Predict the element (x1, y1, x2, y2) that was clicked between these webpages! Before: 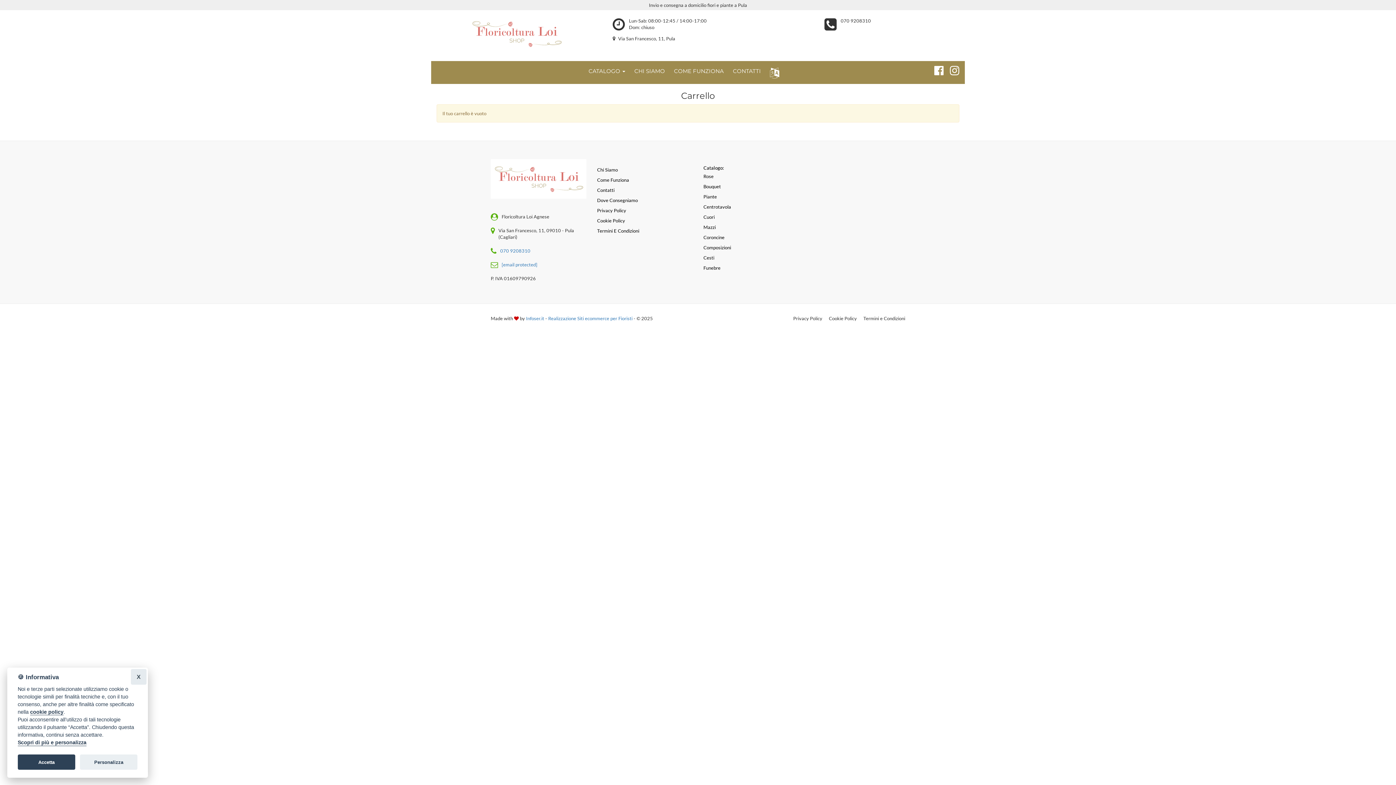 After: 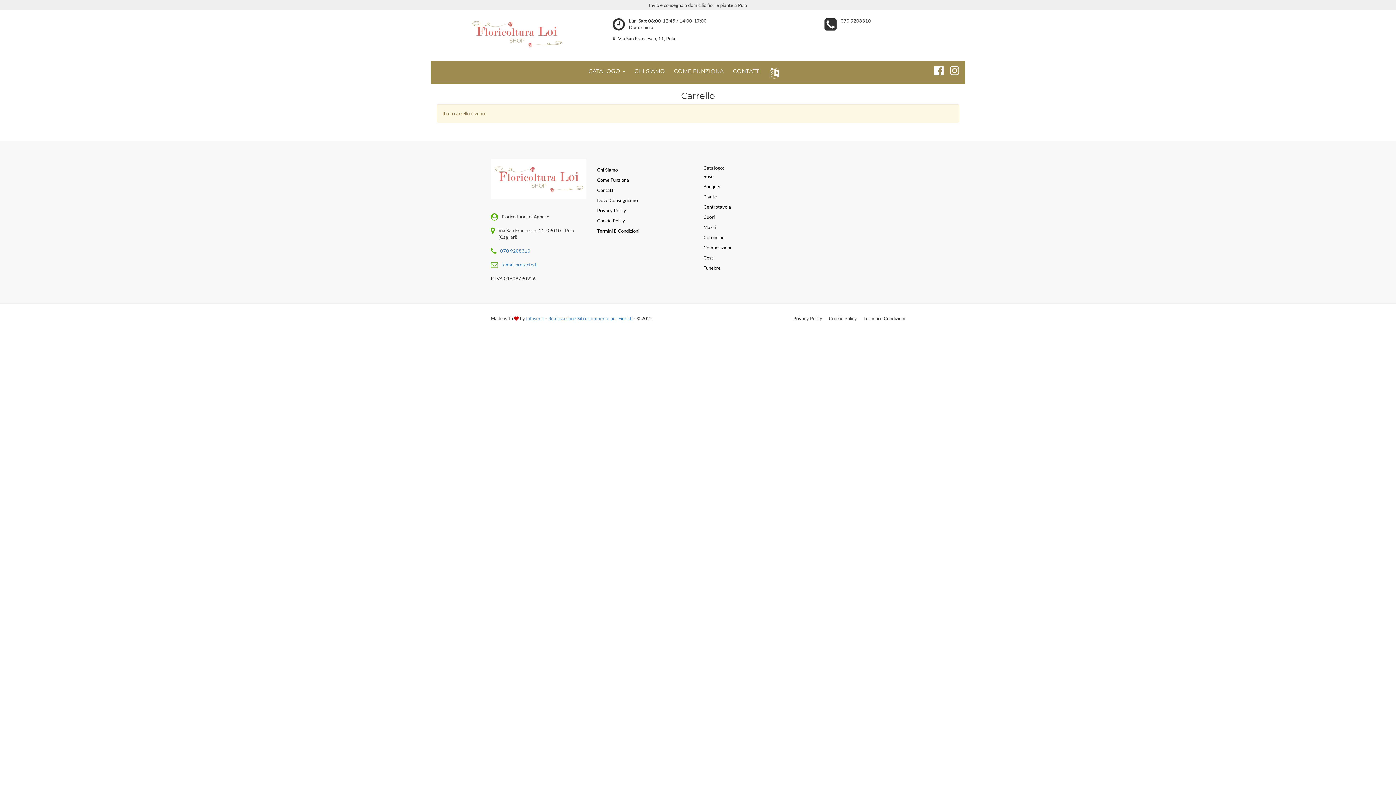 Action: bbox: (17, 755, 75, 770) label: Accetta